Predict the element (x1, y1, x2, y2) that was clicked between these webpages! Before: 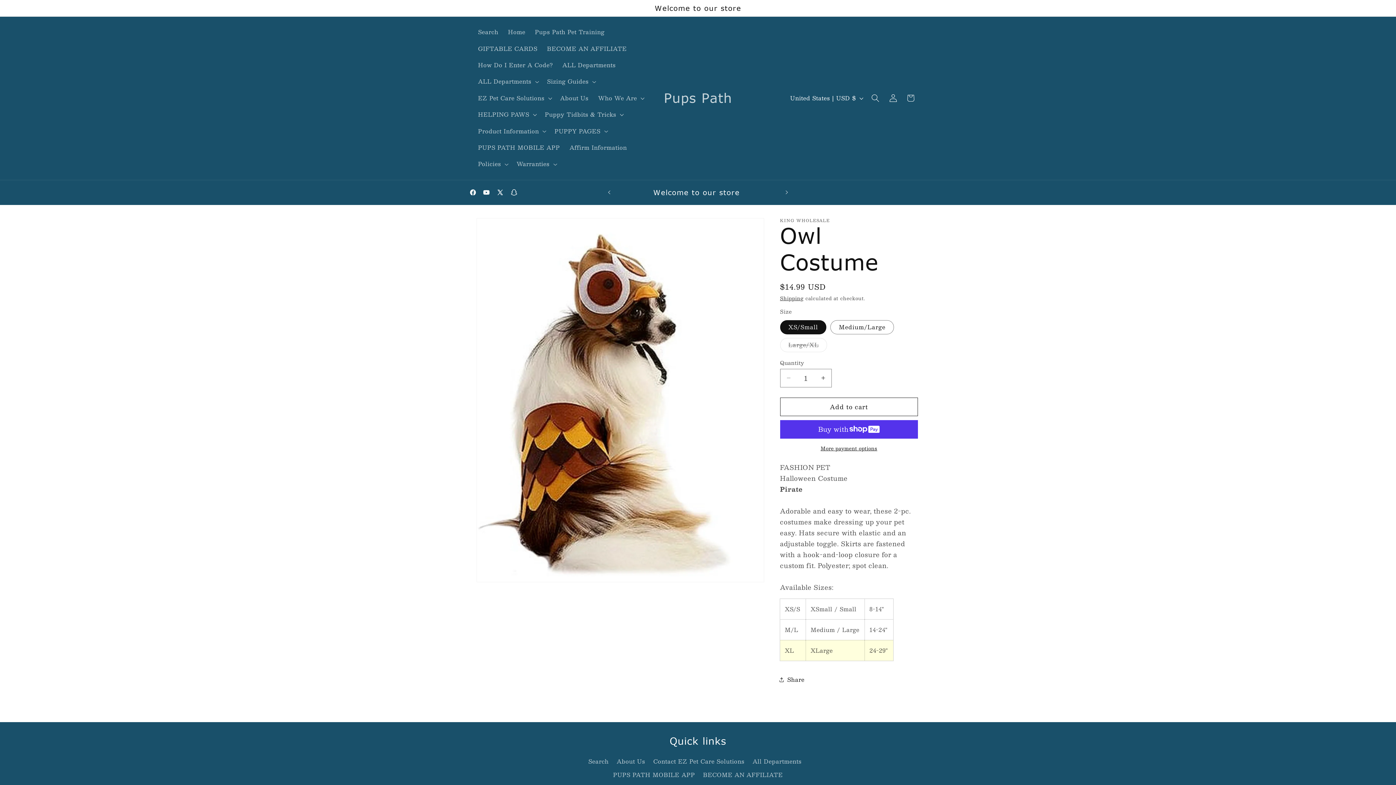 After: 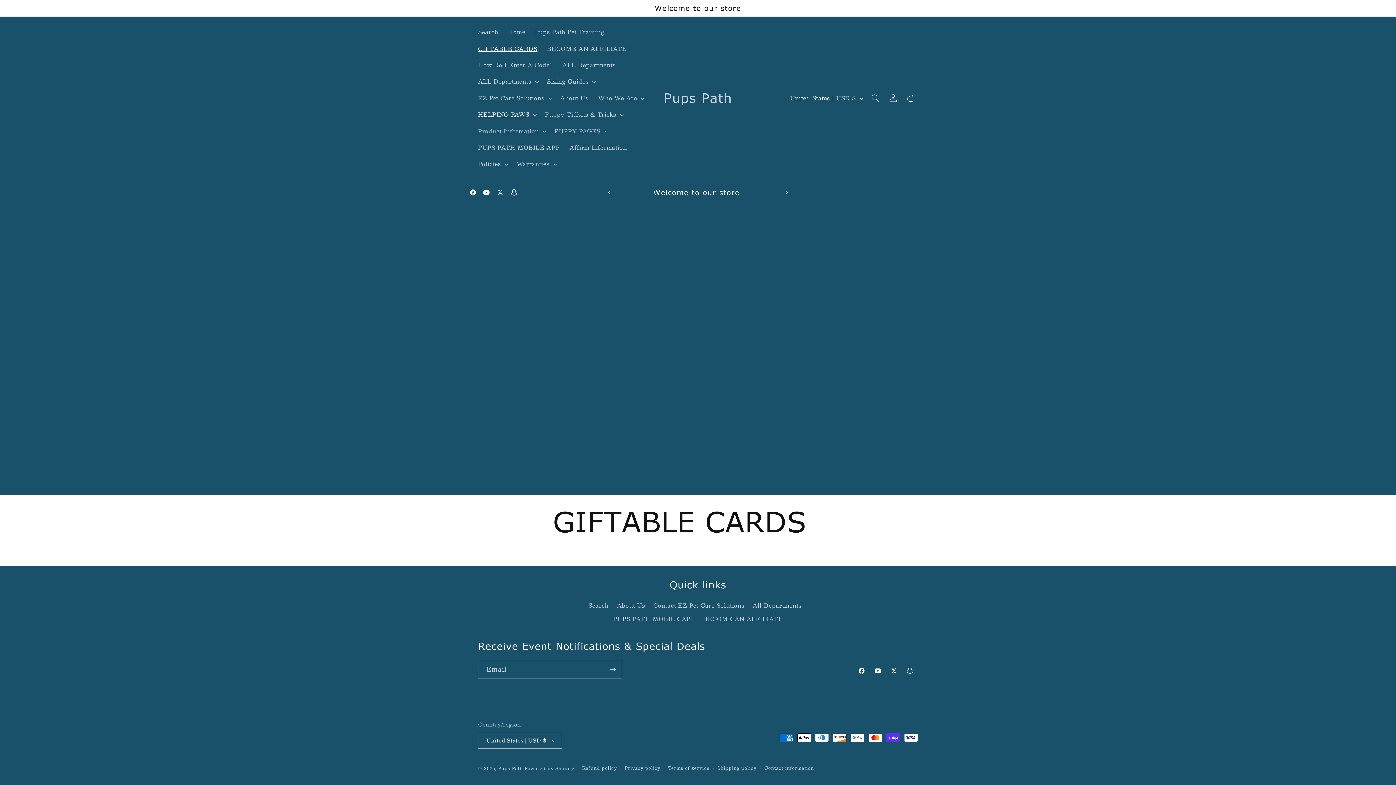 Action: bbox: (473, 40, 542, 57) label: GIFTABLE CARDS